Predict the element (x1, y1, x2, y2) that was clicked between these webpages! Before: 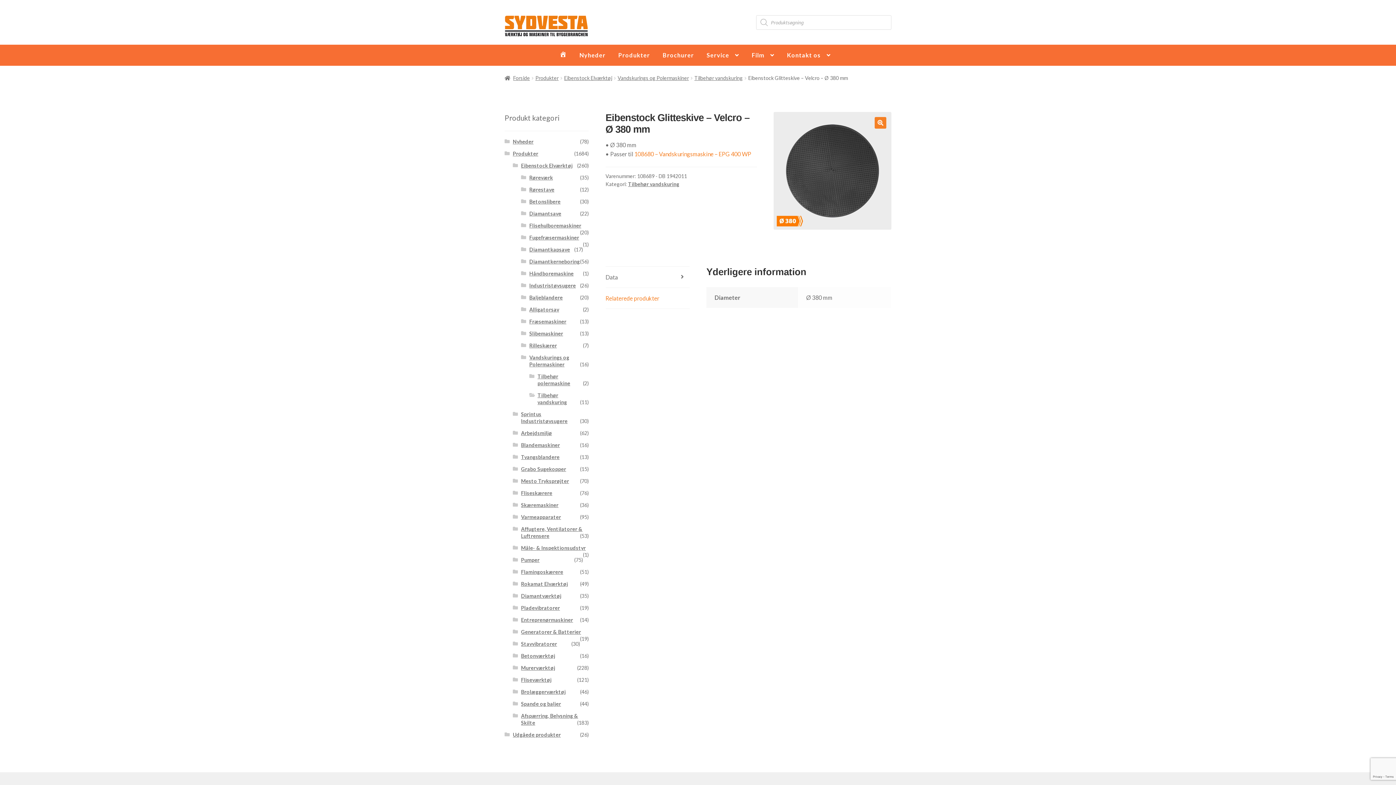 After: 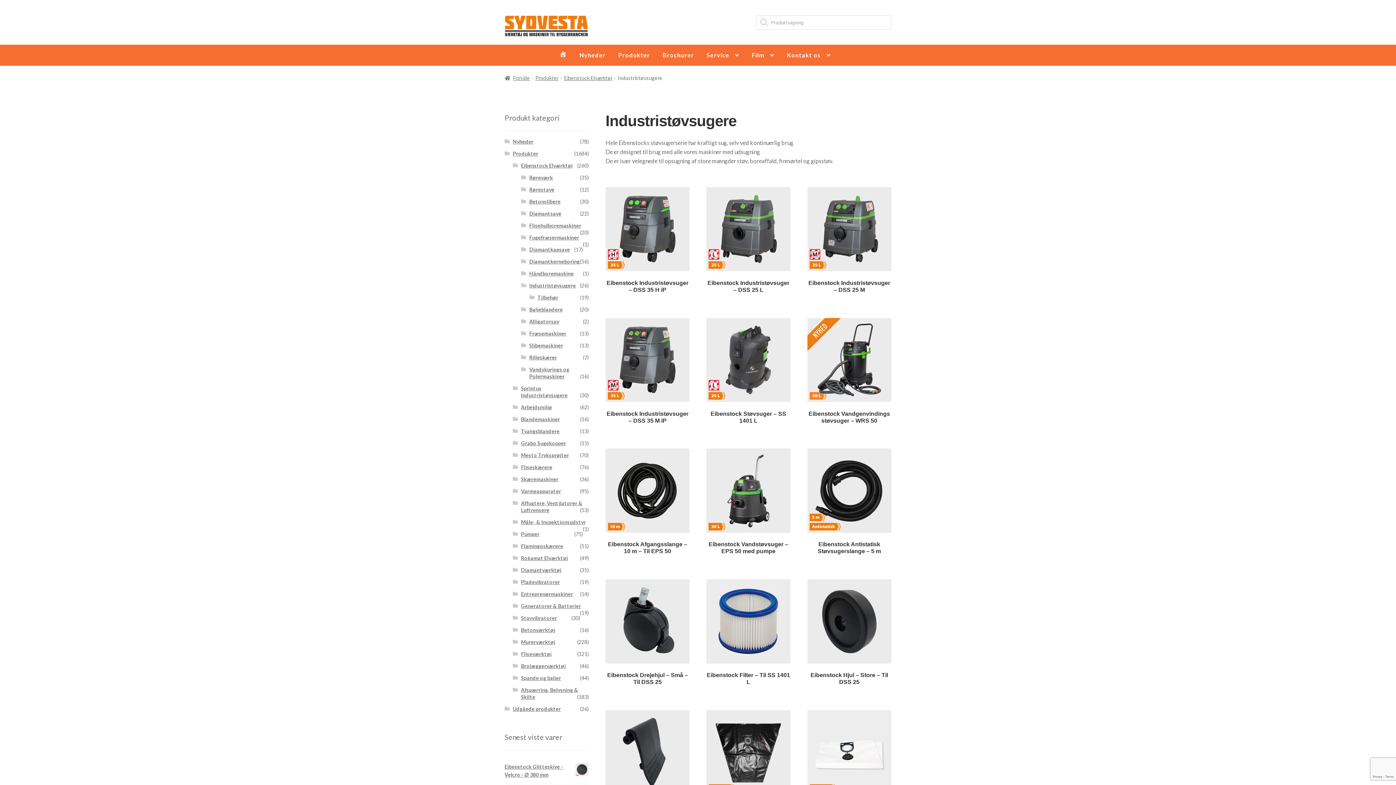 Action: label: Industristøvsugere bbox: (529, 282, 575, 288)